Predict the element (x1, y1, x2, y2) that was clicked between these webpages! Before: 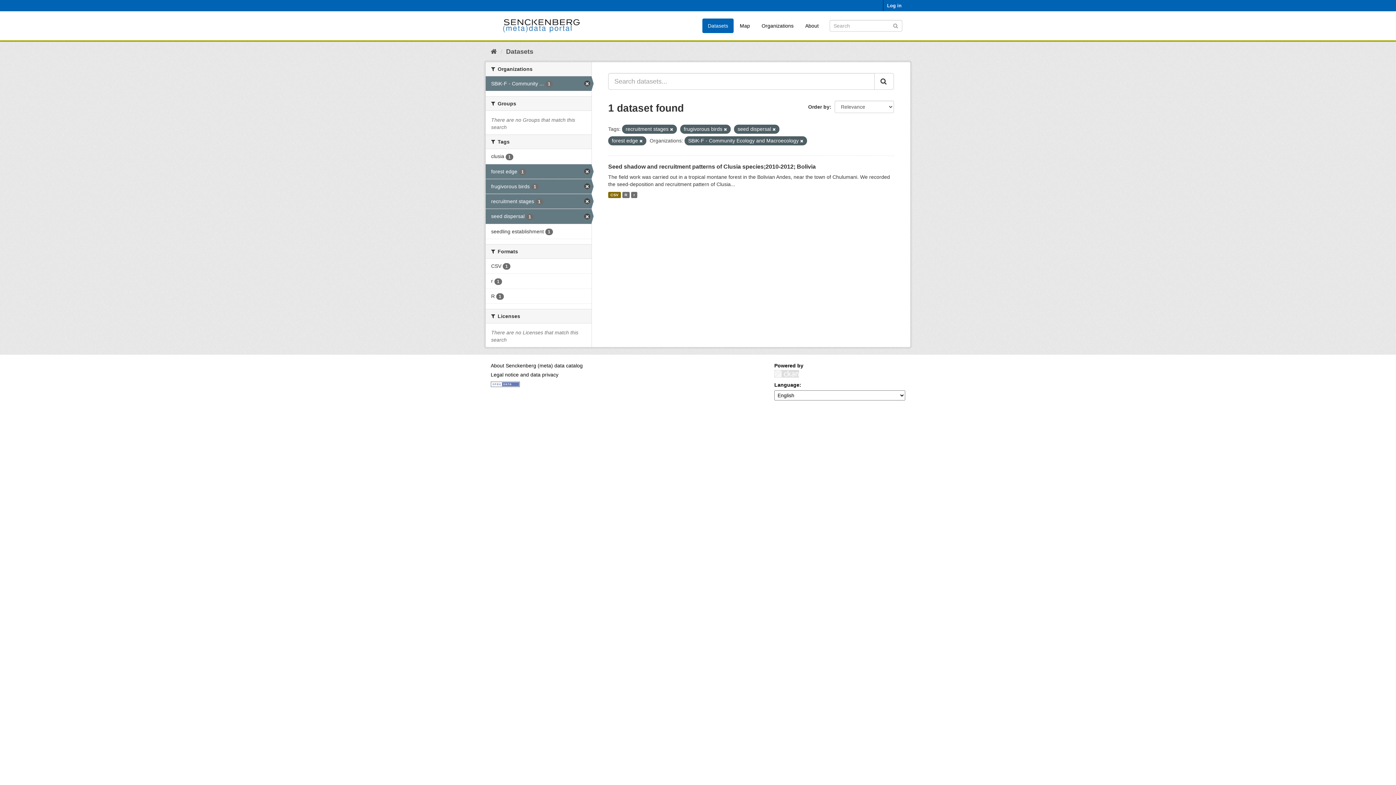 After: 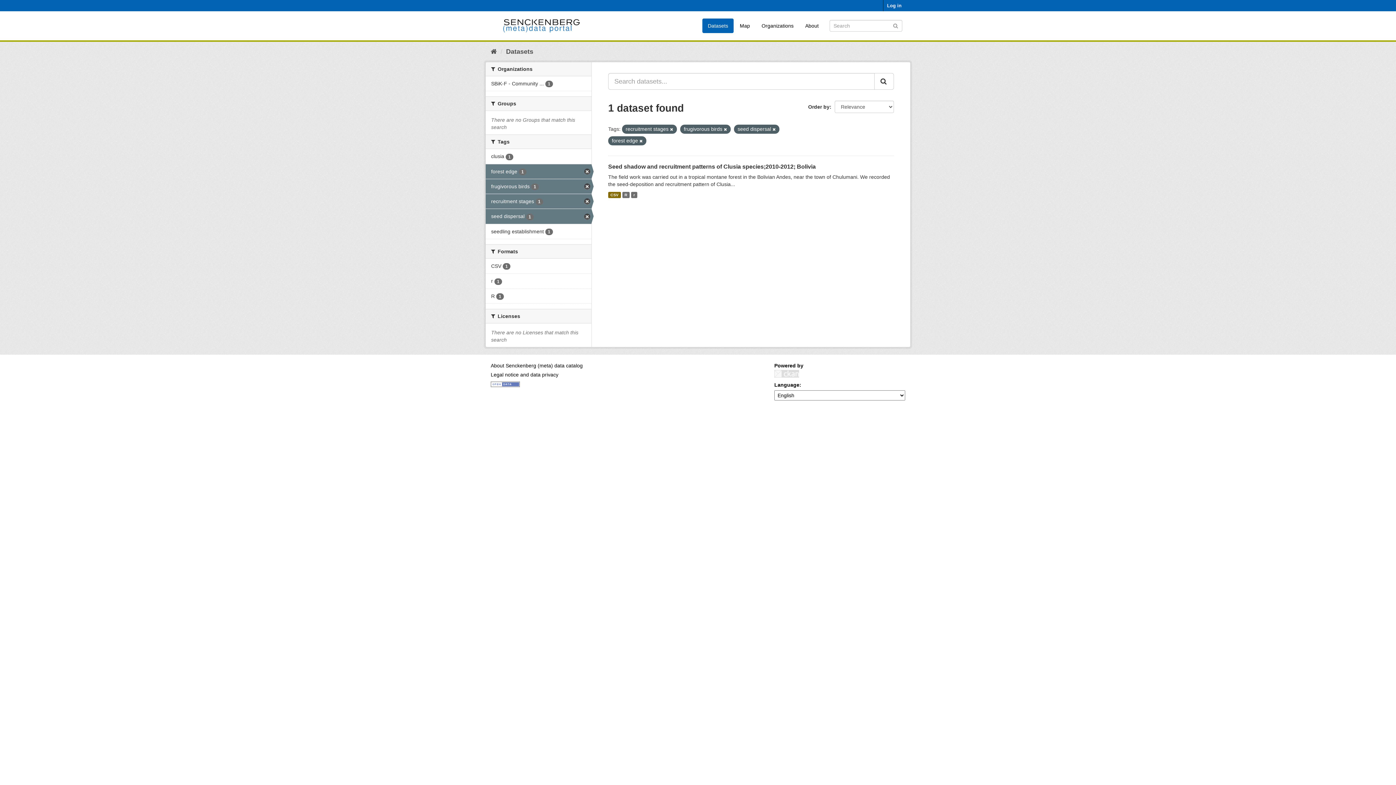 Action: bbox: (800, 138, 803, 143)